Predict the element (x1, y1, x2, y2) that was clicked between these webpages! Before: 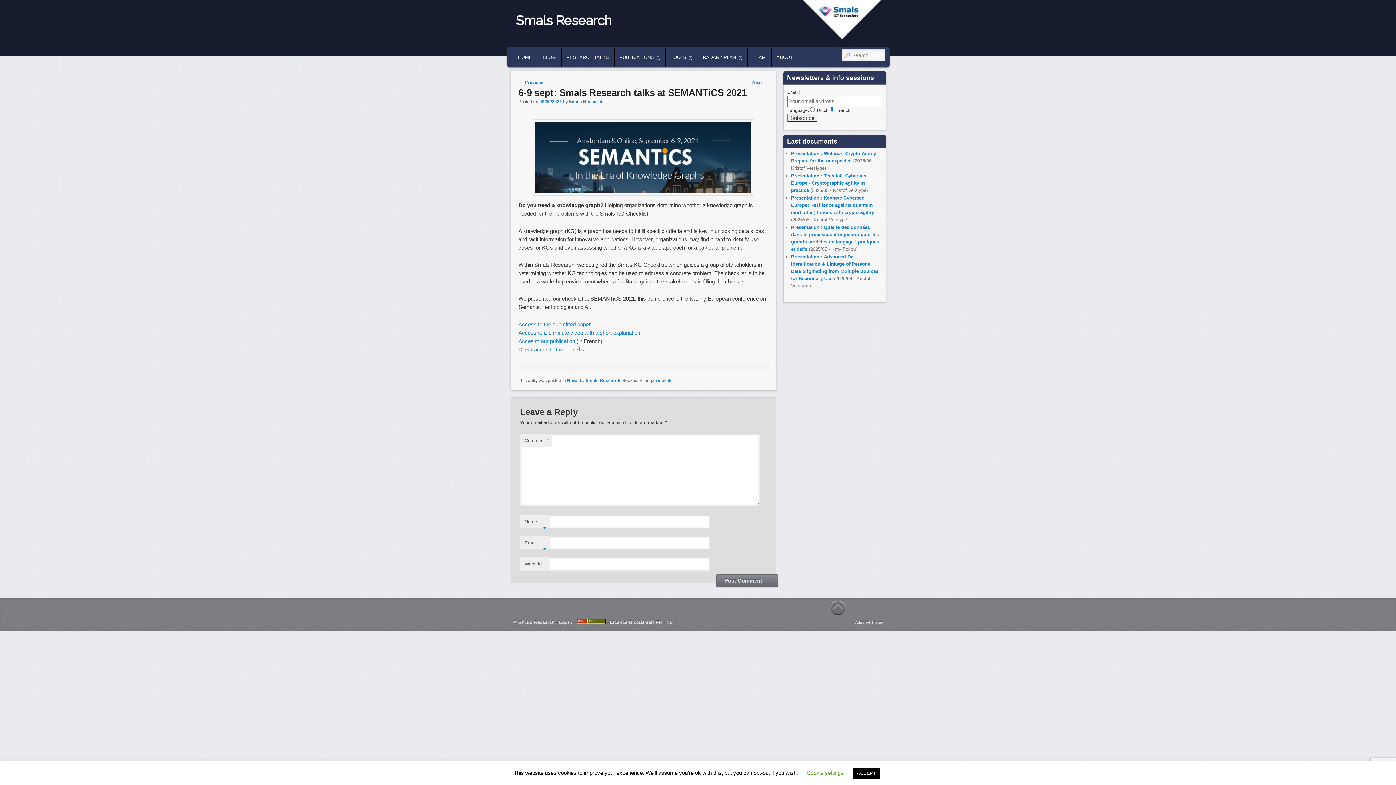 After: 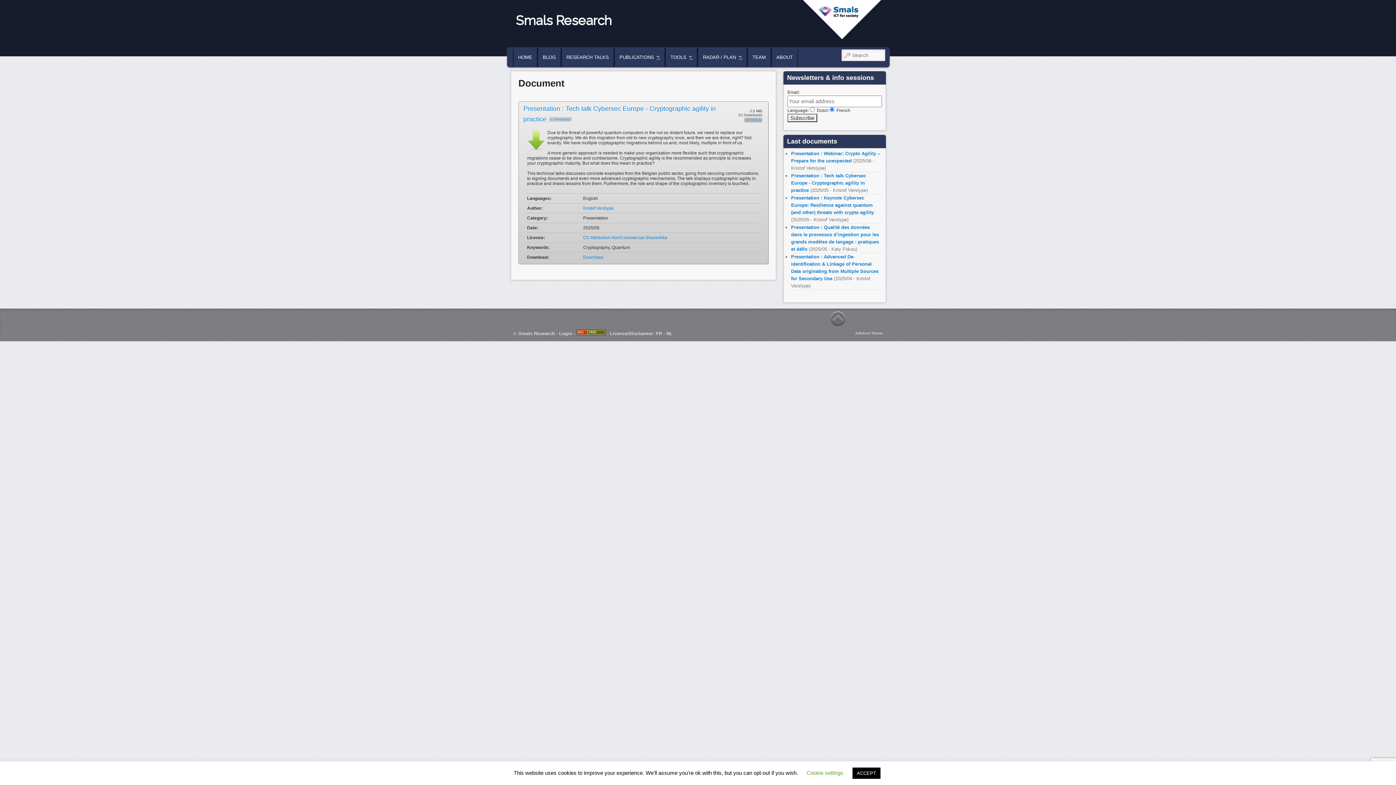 Action: bbox: (791, 172, 866, 192) label: Presentation : Tech talk Cybersec Europe - Cryptographic agility in practice